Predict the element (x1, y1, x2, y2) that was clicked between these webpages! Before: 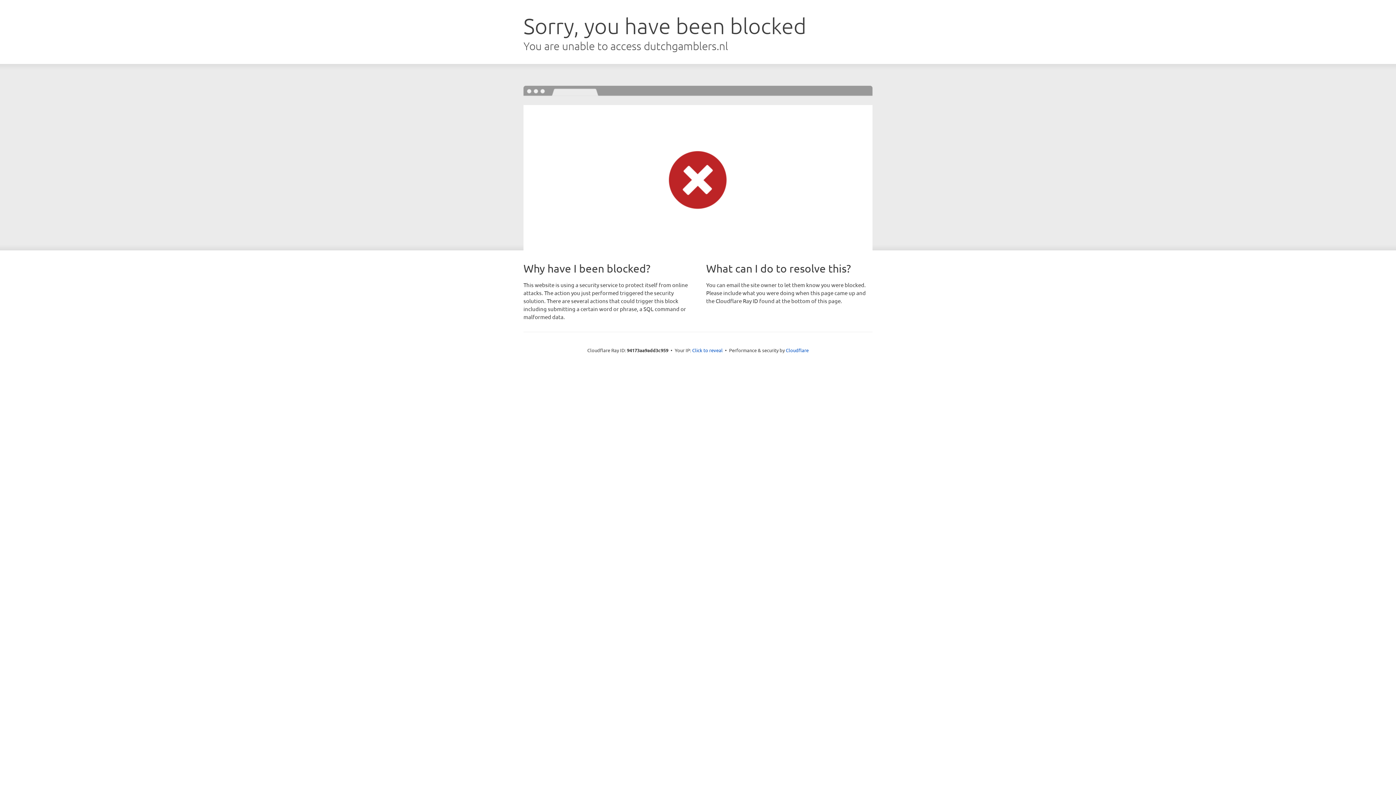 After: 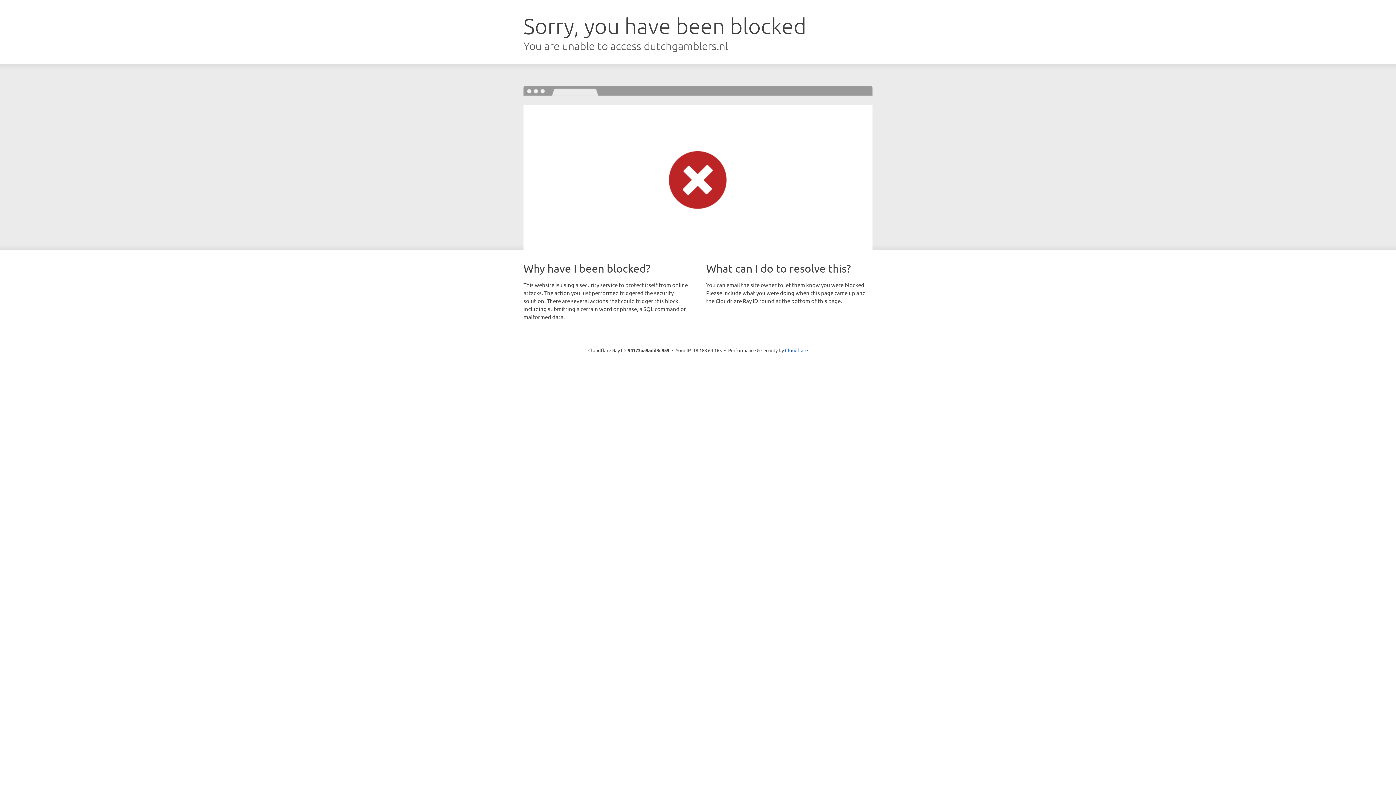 Action: bbox: (692, 346, 722, 353) label: Click to reveal